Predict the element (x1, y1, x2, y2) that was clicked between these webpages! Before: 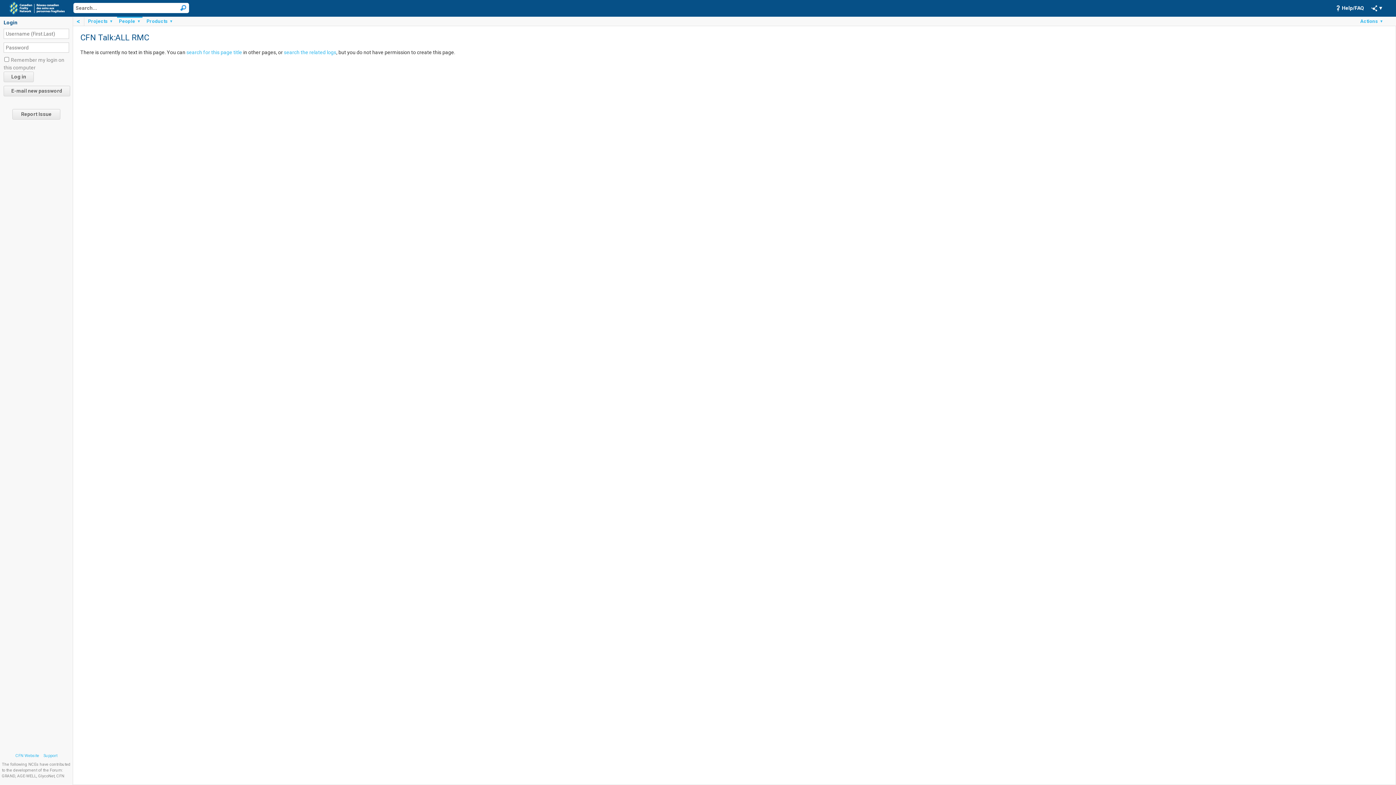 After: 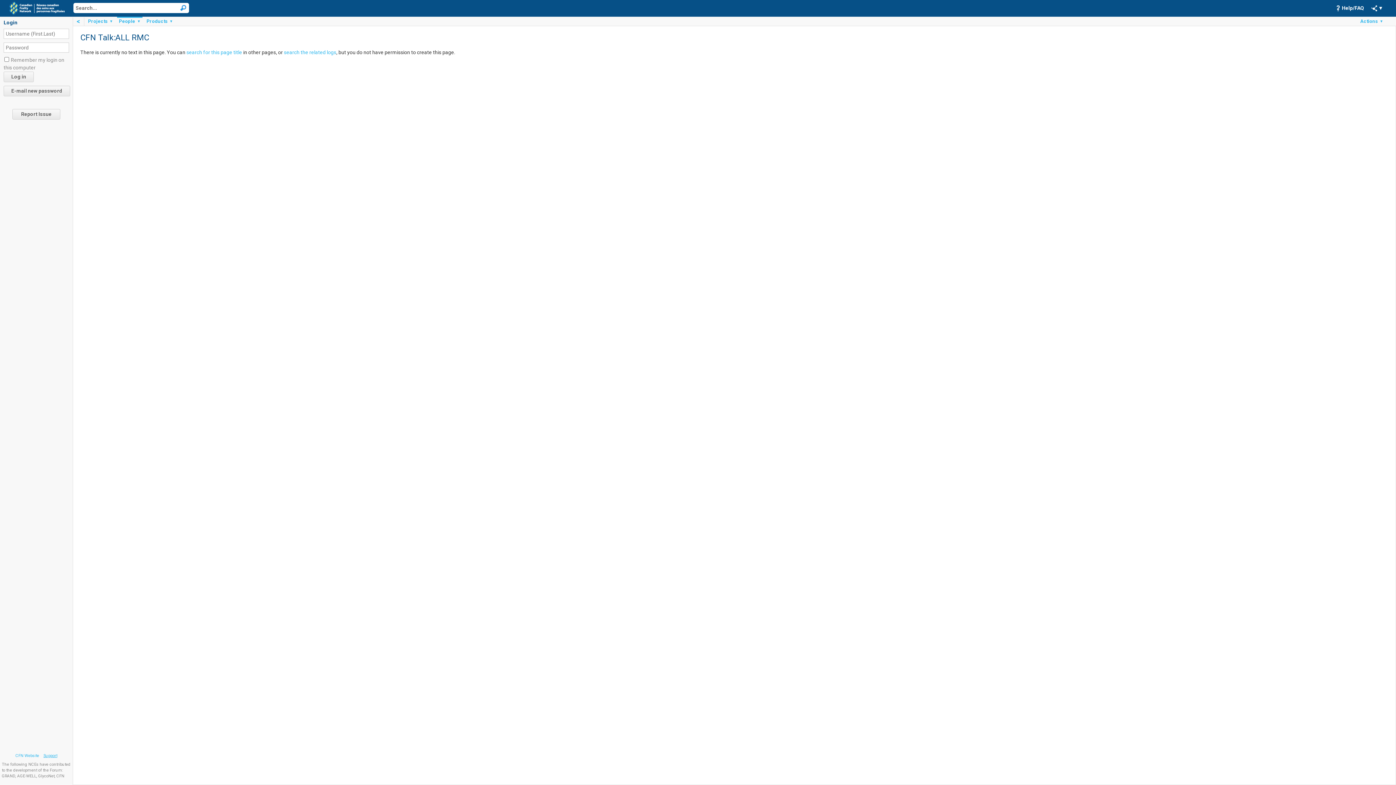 Action: label: Support bbox: (43, 753, 57, 758)